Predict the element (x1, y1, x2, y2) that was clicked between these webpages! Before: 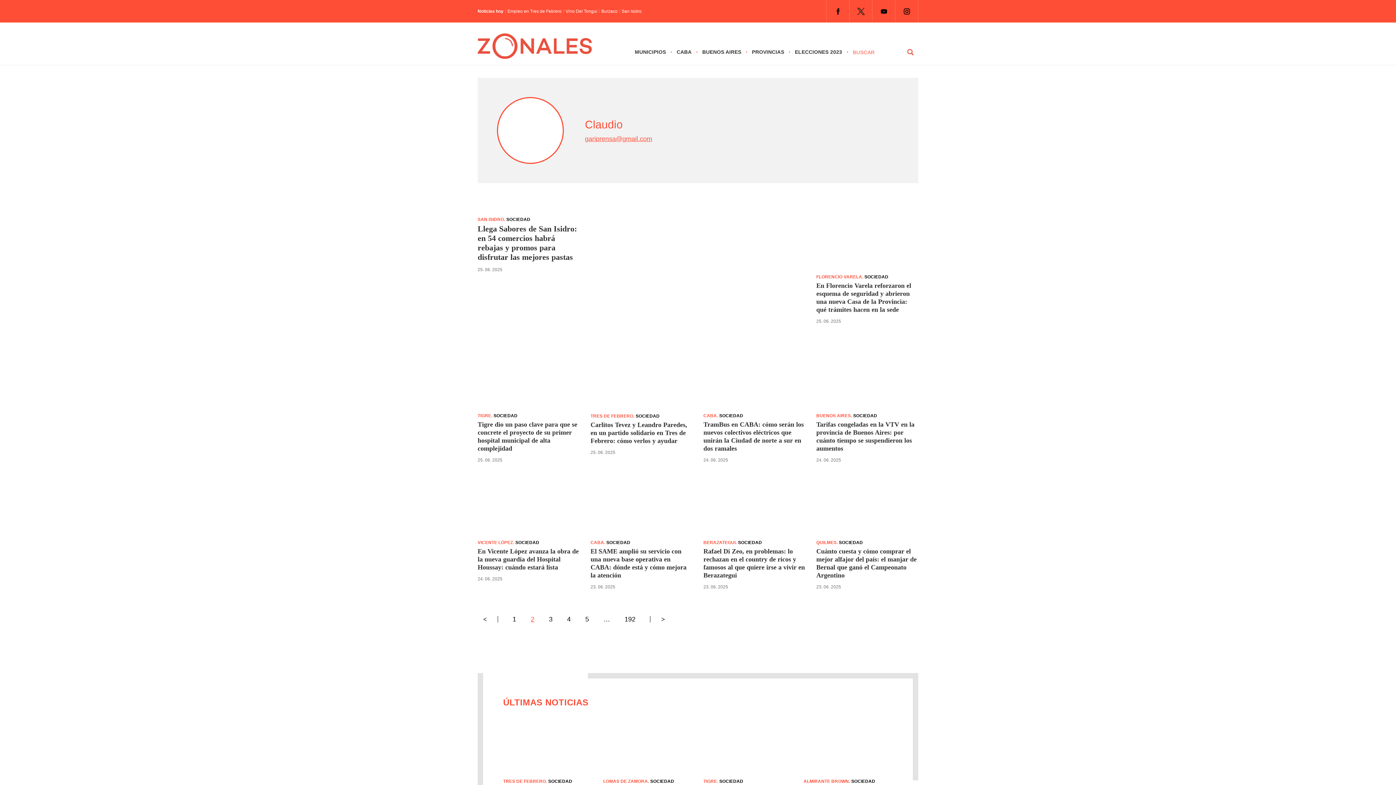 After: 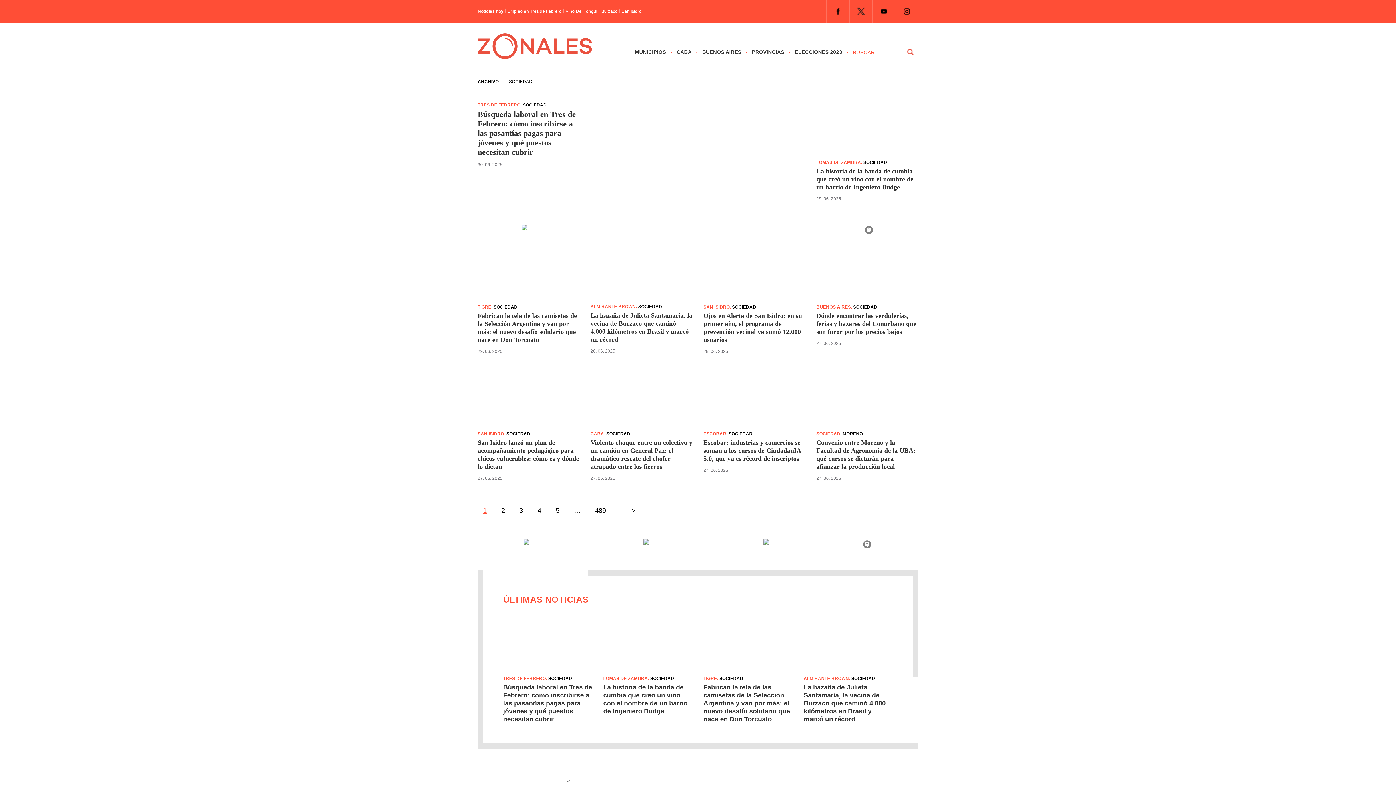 Action: label: SOCIEDAD bbox: (839, 540, 863, 545)